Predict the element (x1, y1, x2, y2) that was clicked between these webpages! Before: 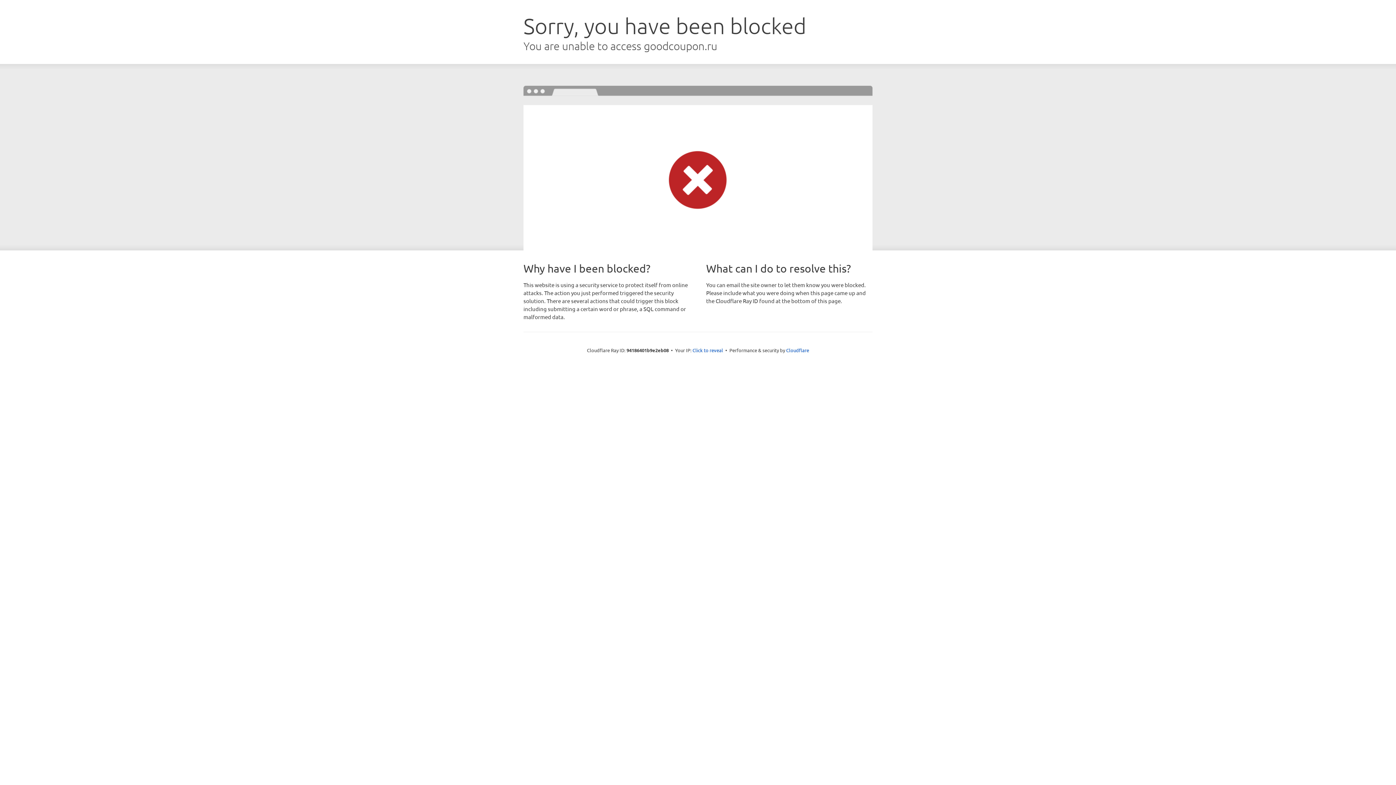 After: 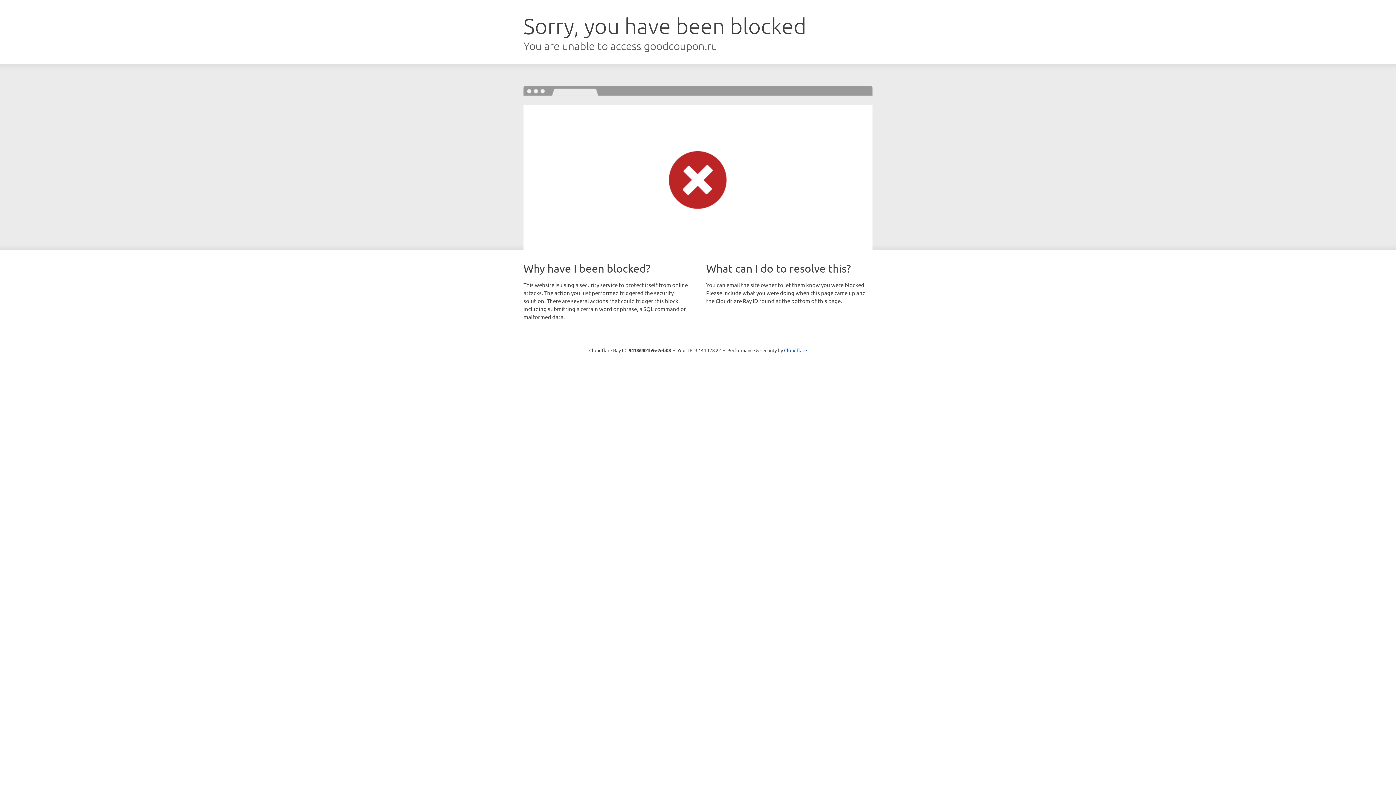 Action: bbox: (692, 346, 723, 353) label: Click to reveal